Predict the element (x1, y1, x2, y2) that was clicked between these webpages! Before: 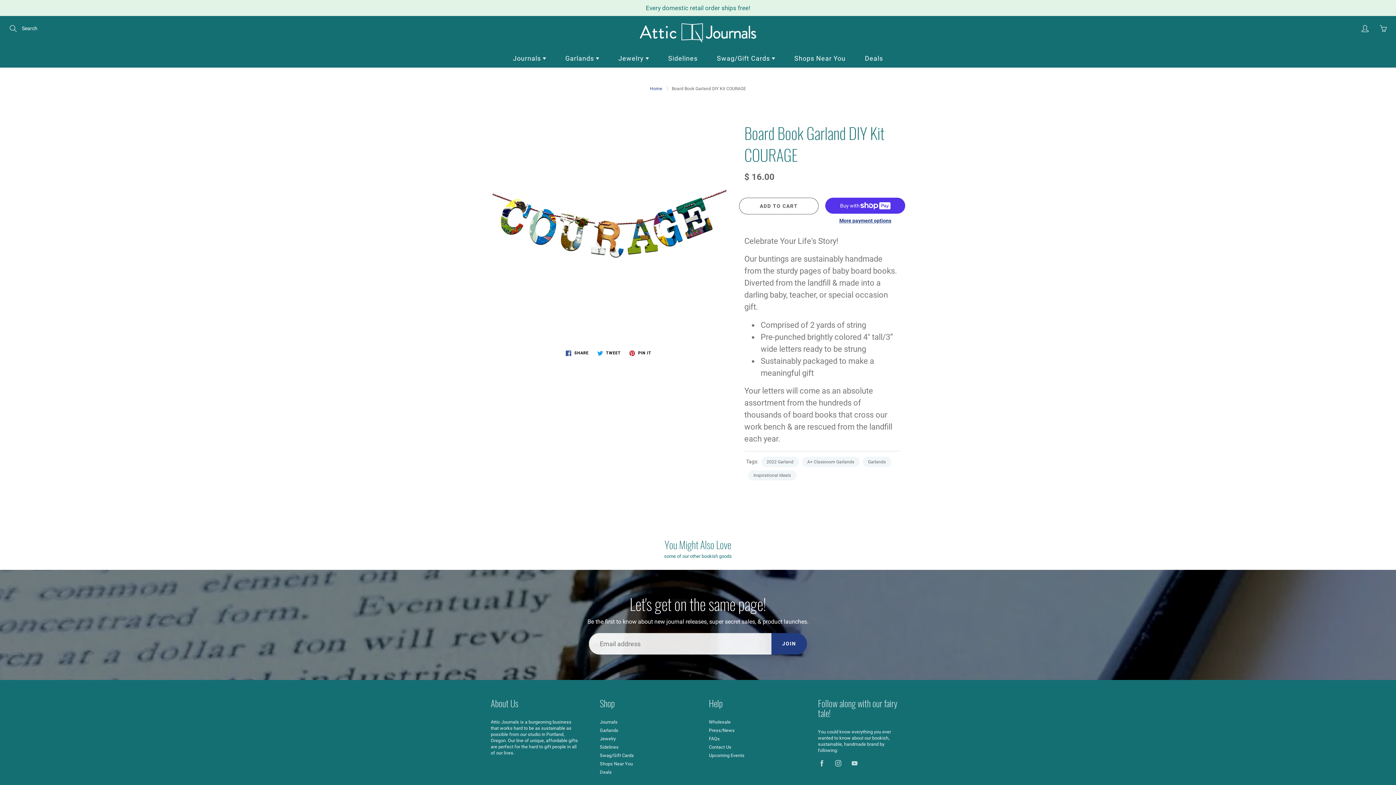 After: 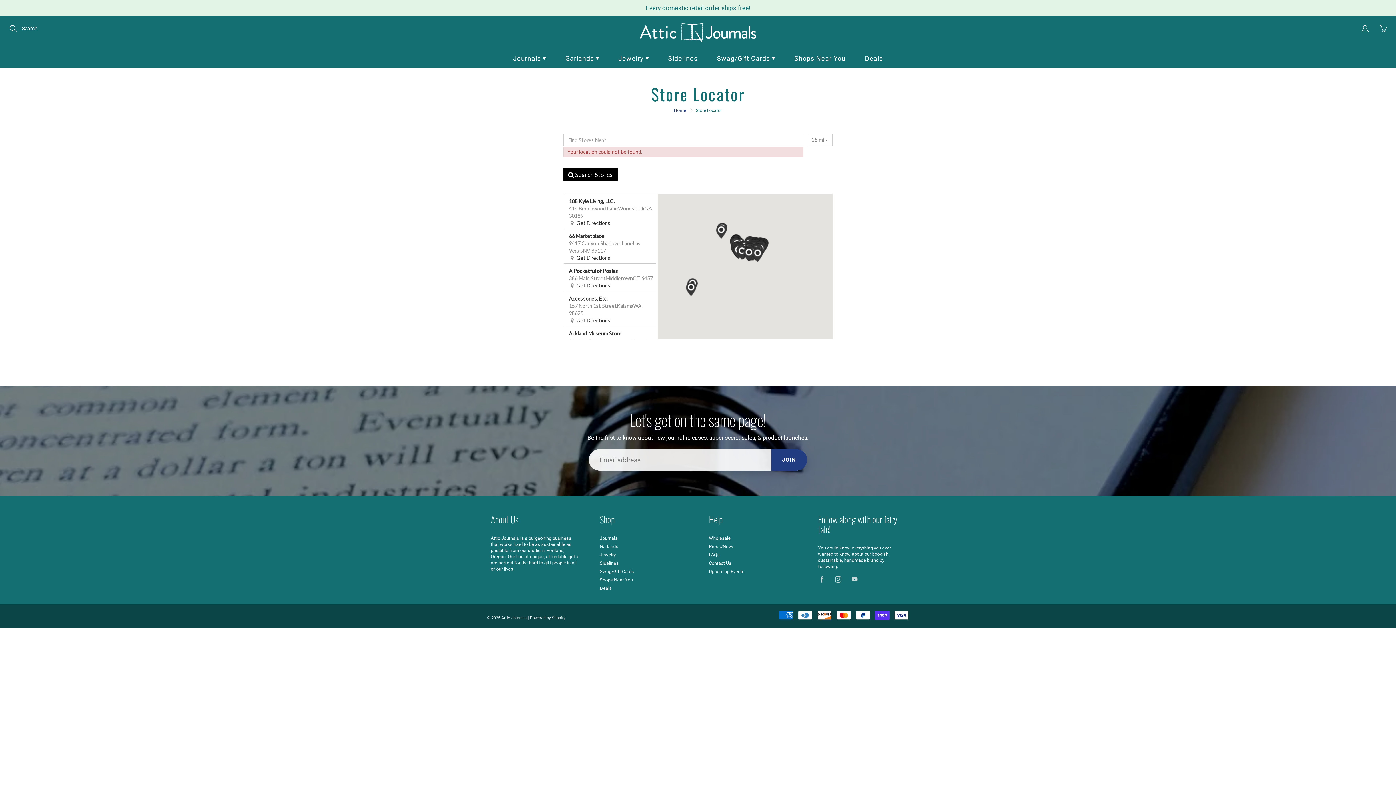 Action: label: Shops Near You bbox: (785, 49, 854, 67)